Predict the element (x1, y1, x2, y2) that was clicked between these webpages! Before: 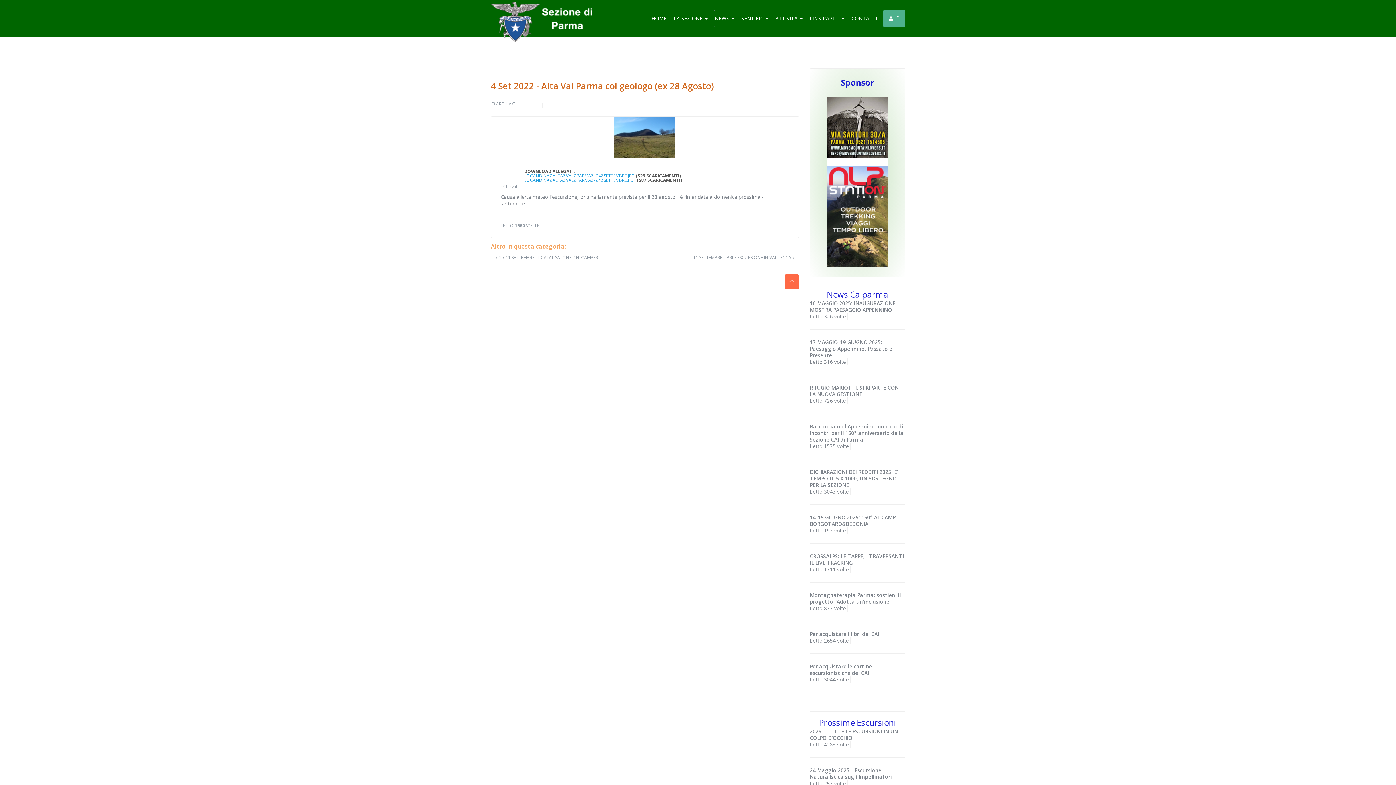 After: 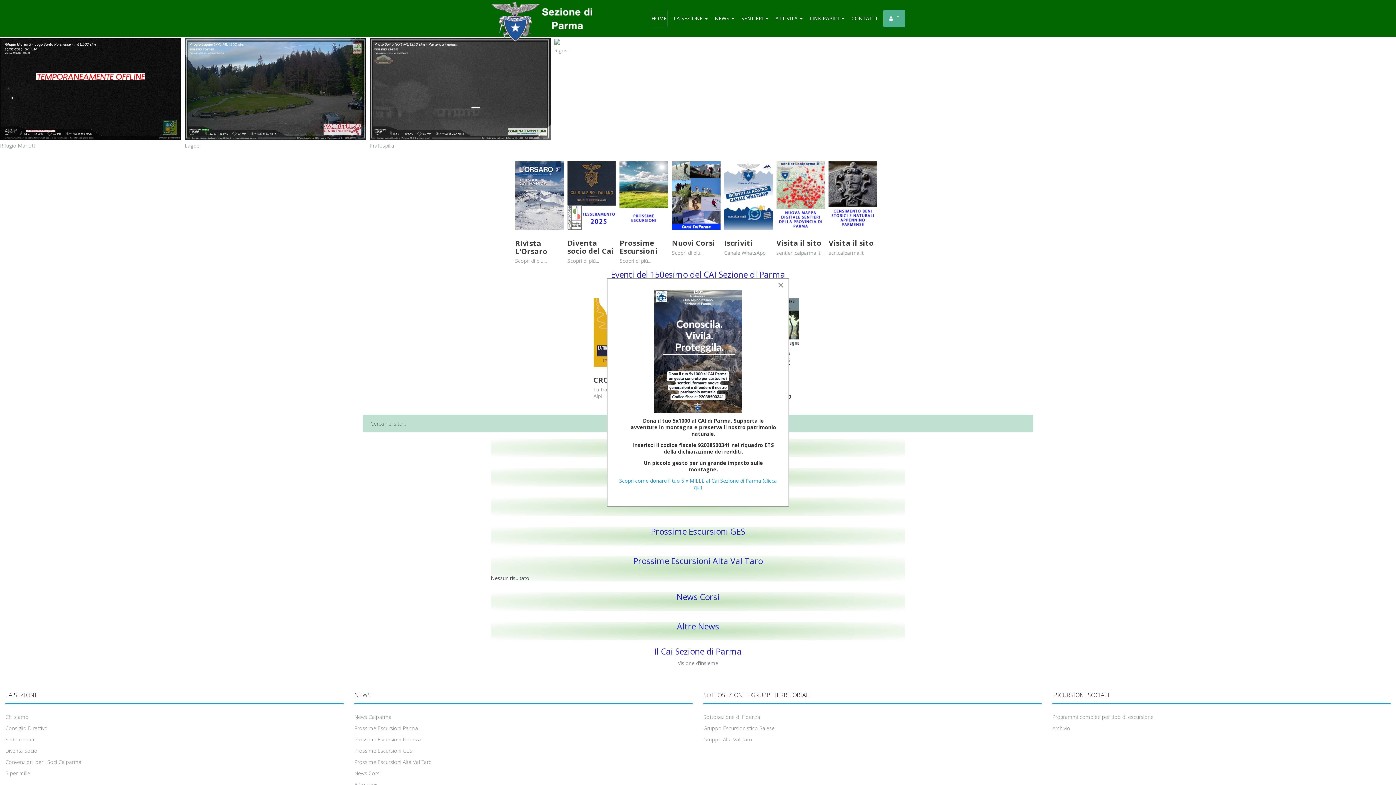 Action: label: HOME bbox: (650, 9, 667, 27)